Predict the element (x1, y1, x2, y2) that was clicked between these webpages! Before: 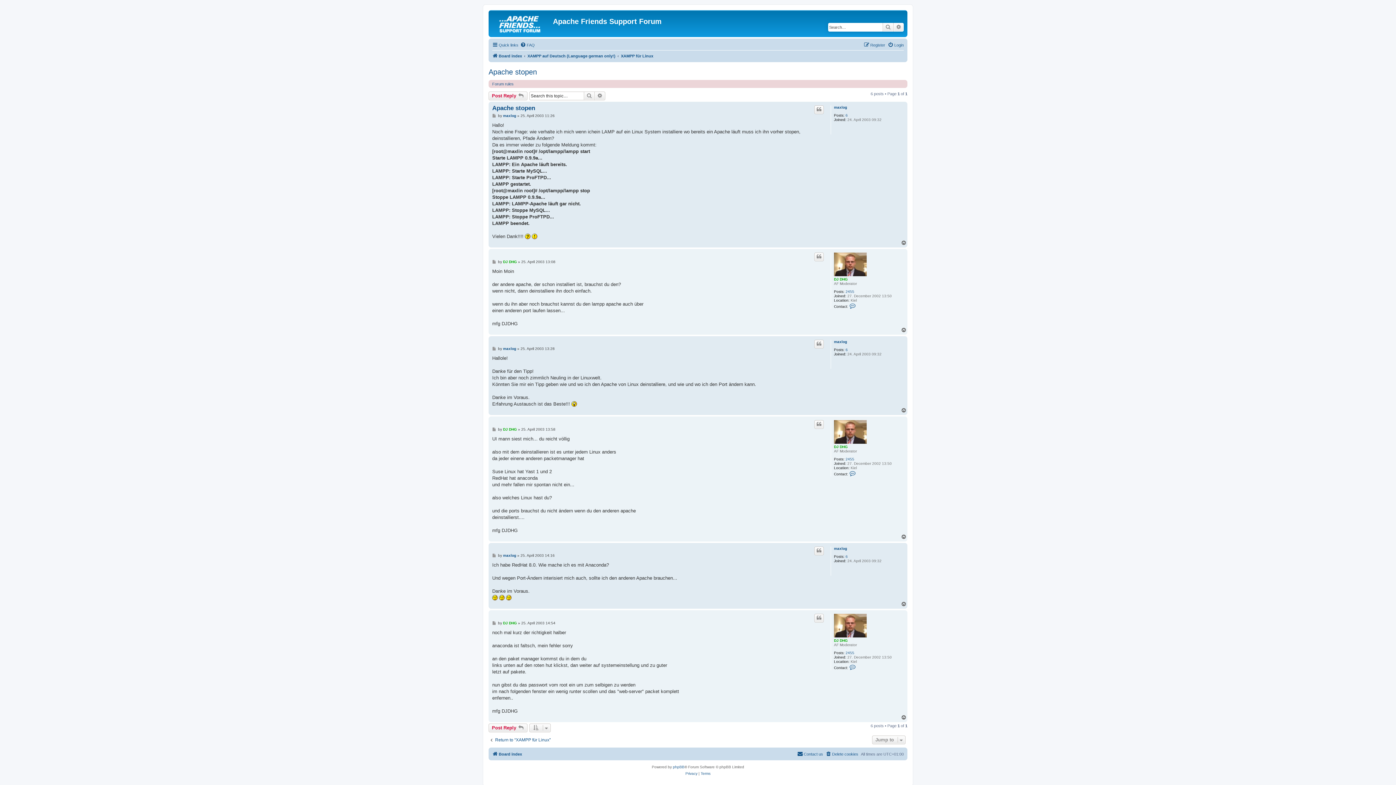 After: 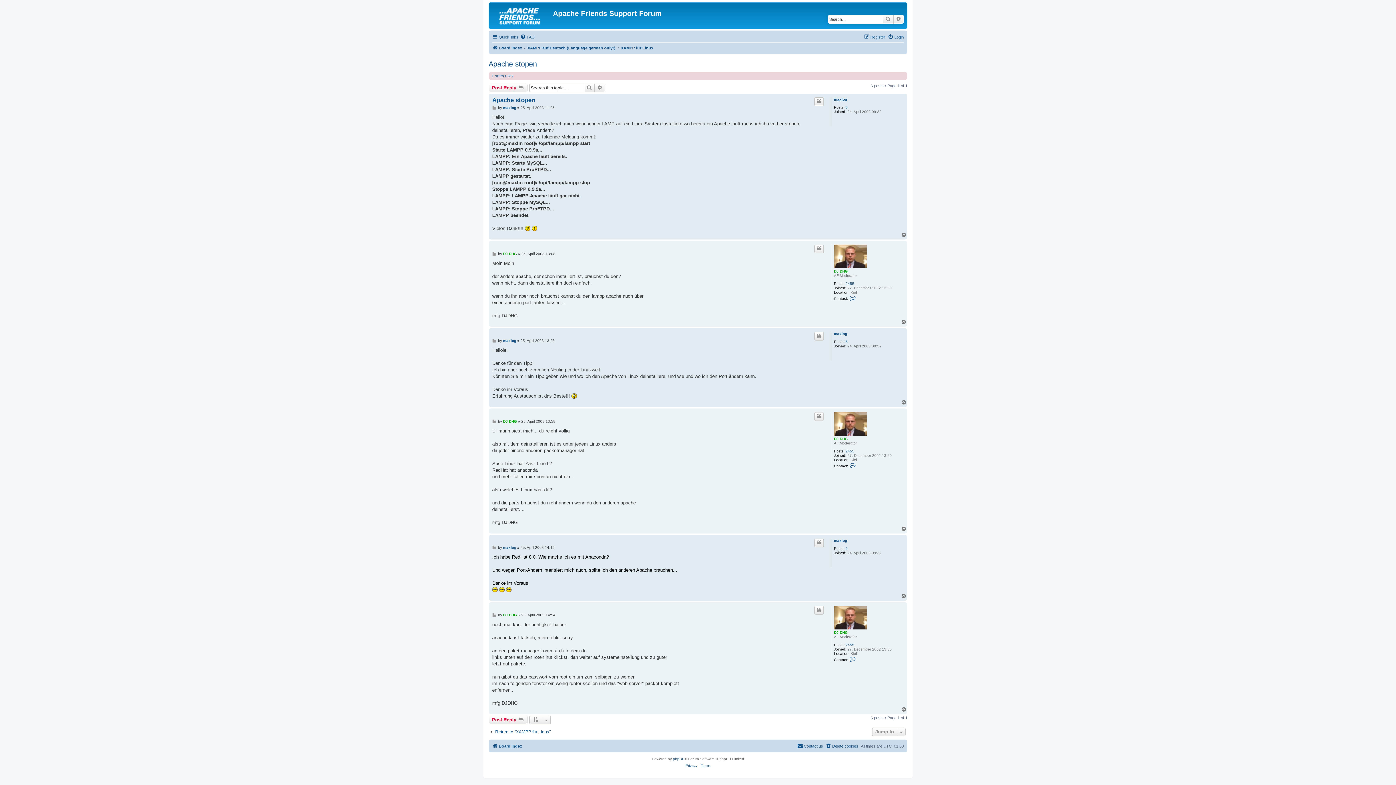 Action: label: Post bbox: (492, 553, 497, 558)